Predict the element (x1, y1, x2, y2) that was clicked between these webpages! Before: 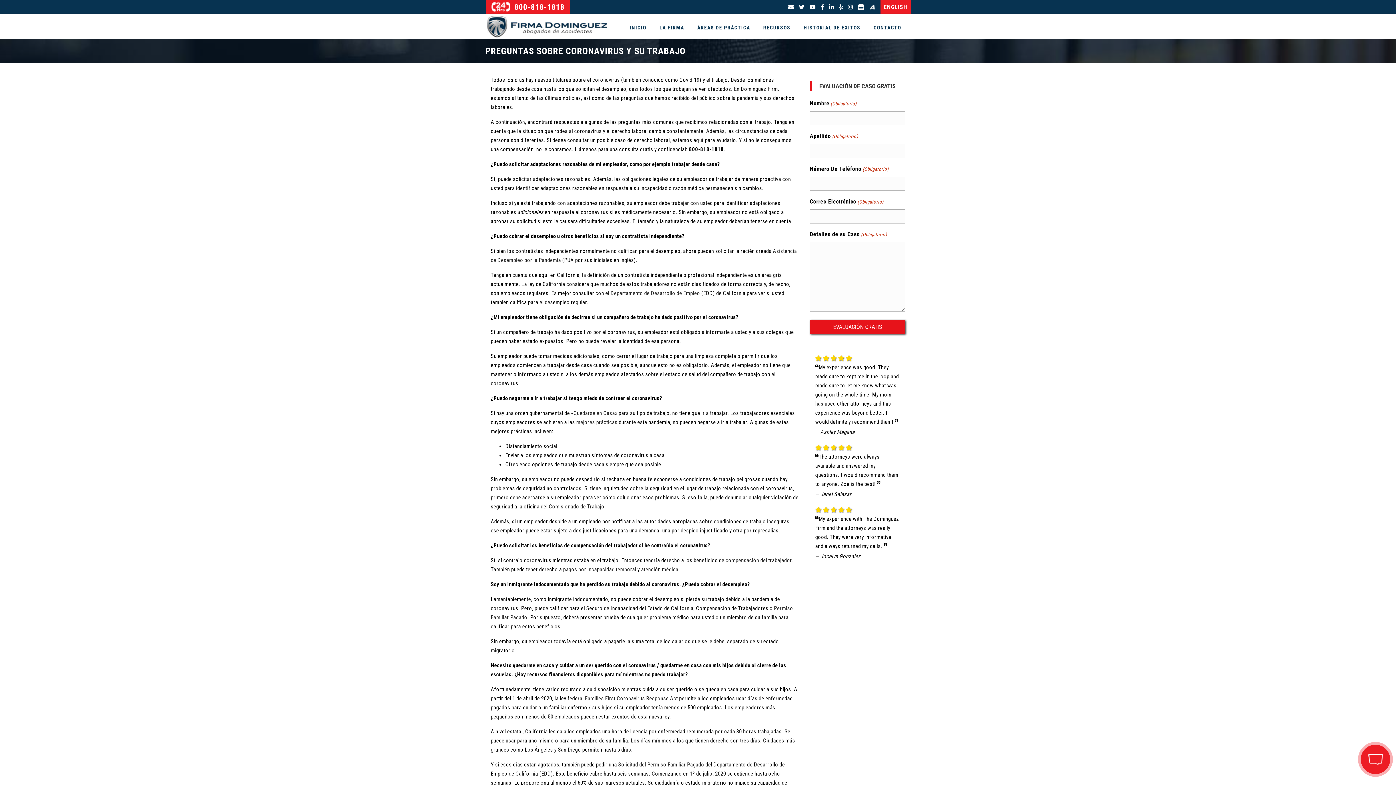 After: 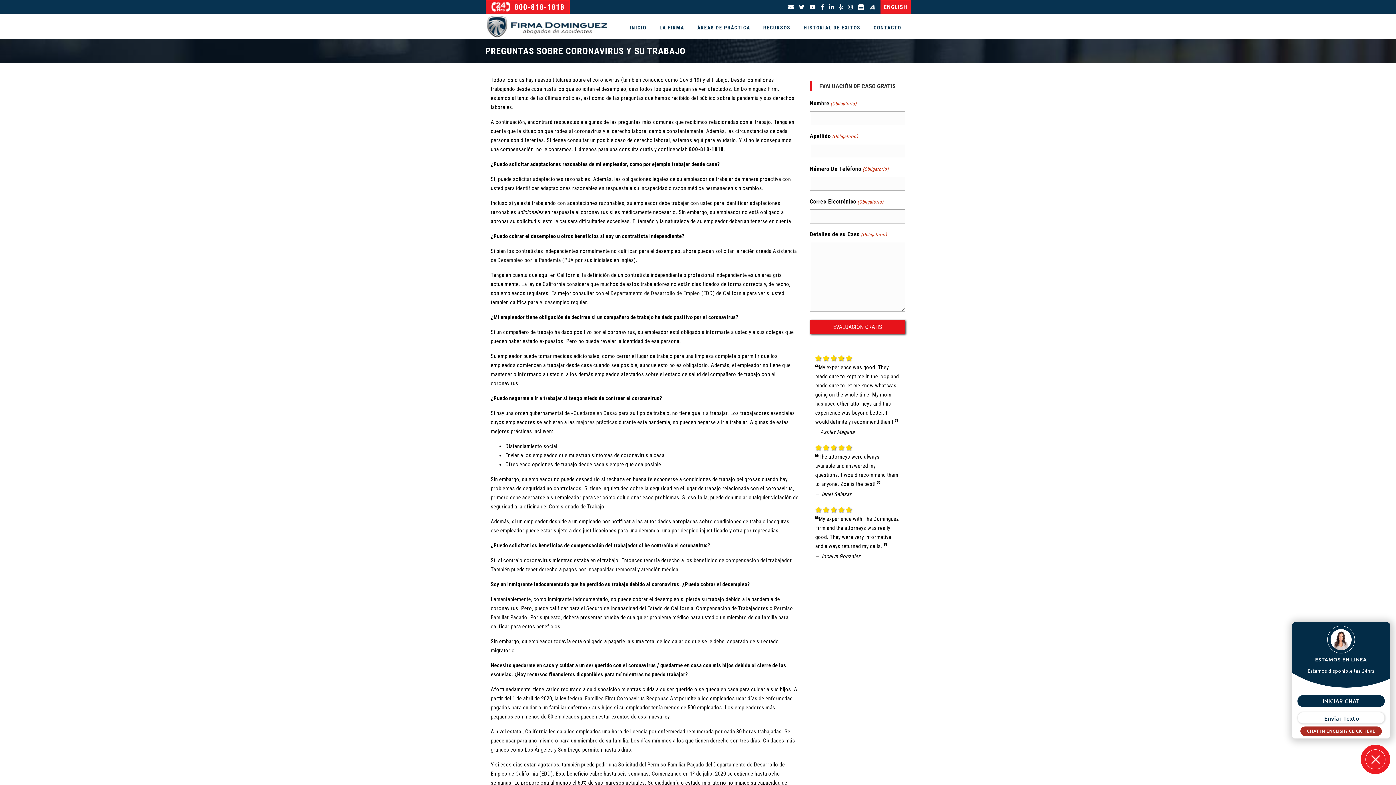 Action: bbox: (867, 2, 879, 11)